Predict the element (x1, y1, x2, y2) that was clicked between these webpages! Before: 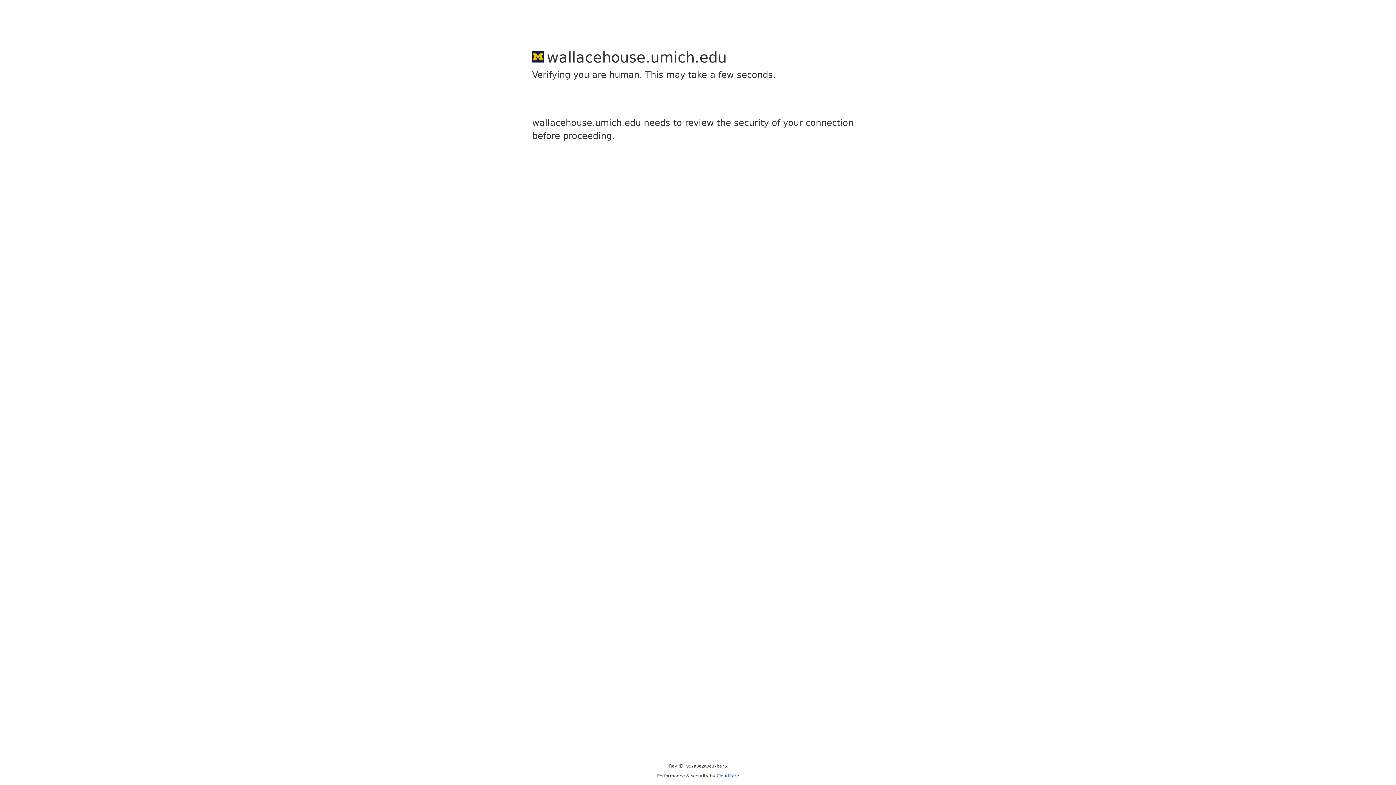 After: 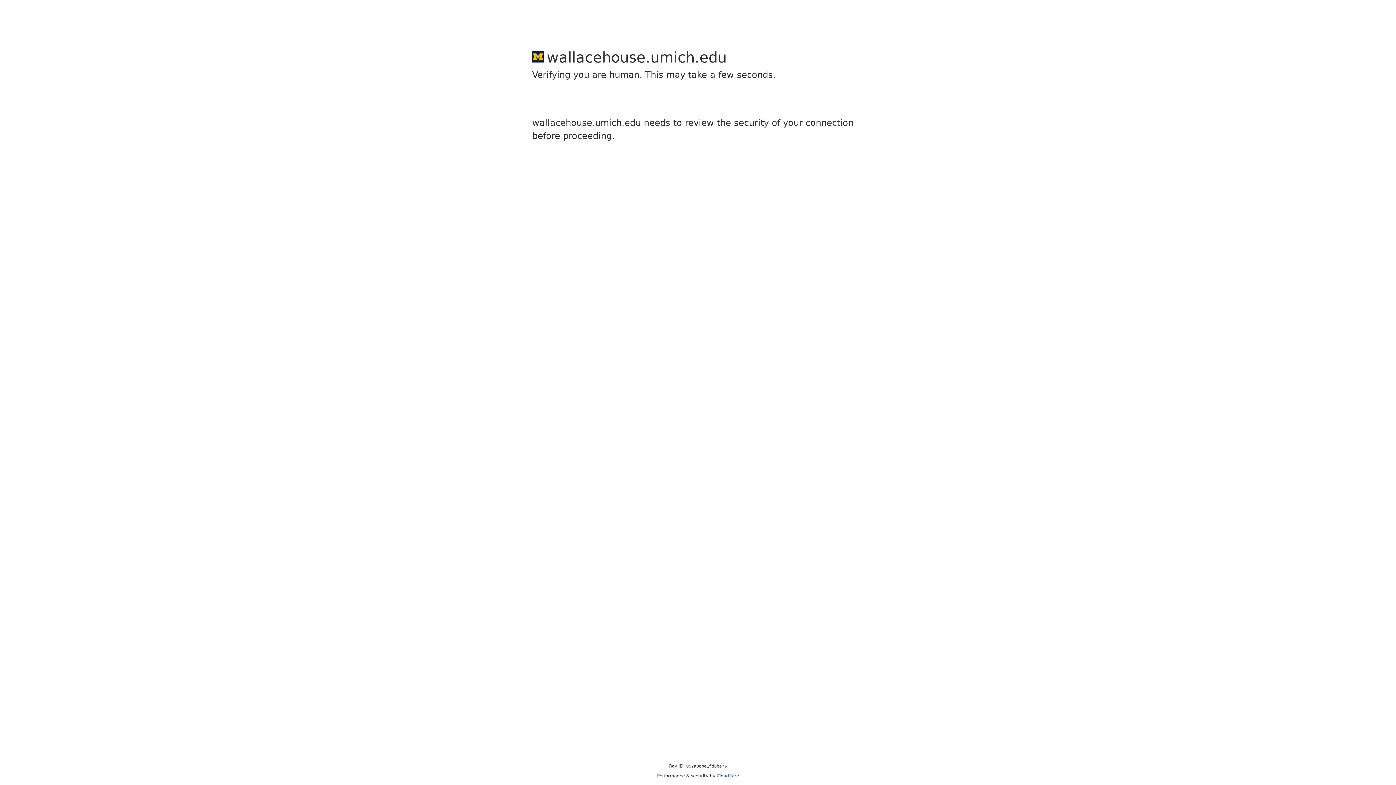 Action: bbox: (716, 773, 739, 778) label: Cloudflare